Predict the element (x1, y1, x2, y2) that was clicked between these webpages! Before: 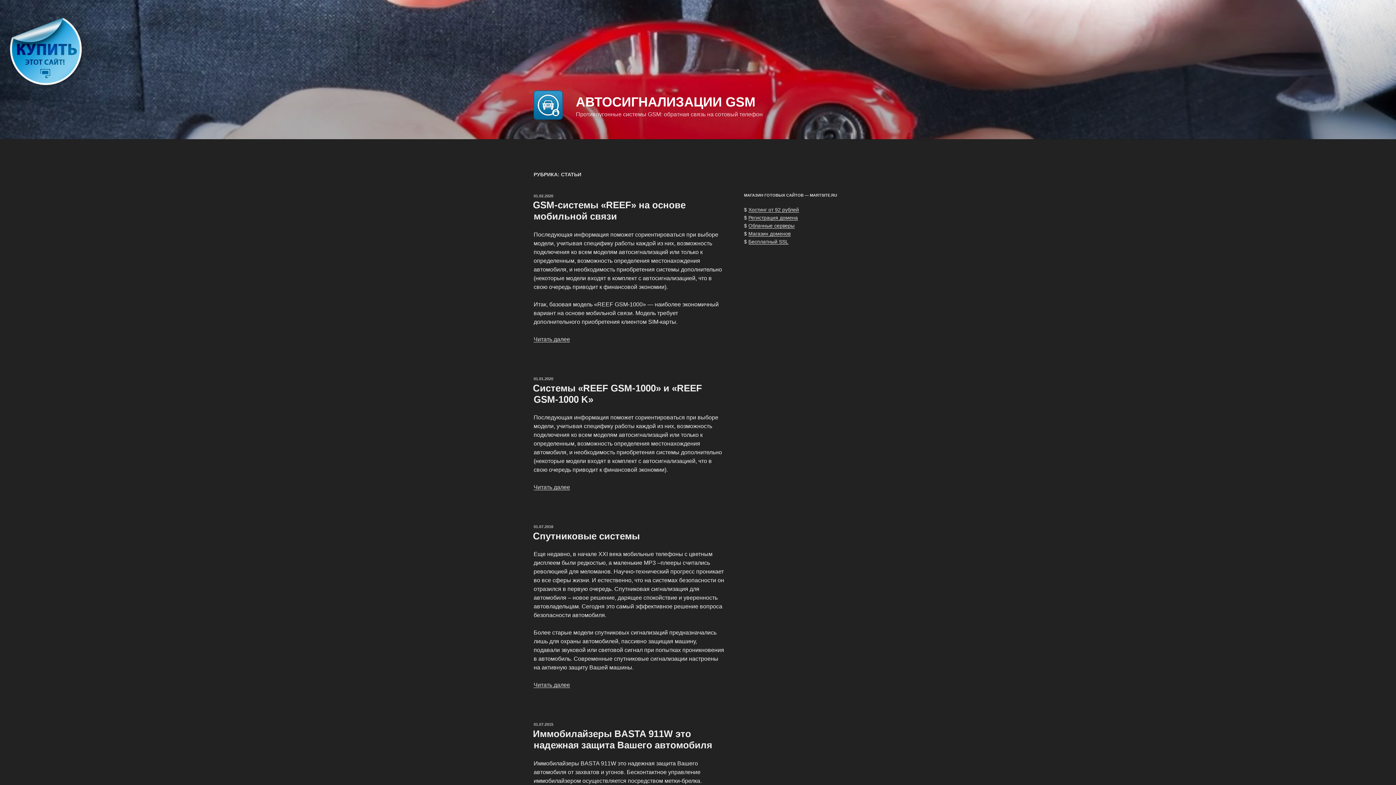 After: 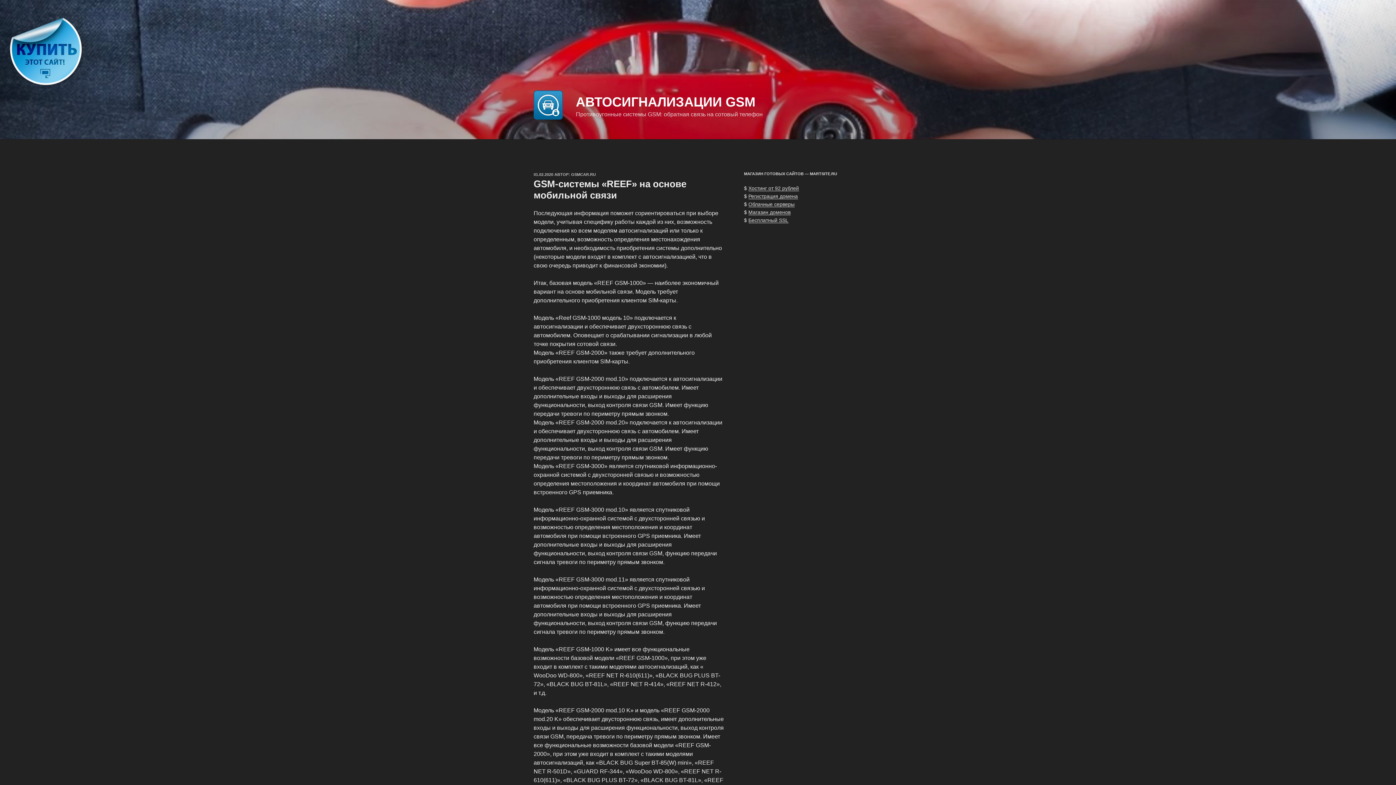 Action: label: 01.02.2020 bbox: (533, 193, 553, 198)